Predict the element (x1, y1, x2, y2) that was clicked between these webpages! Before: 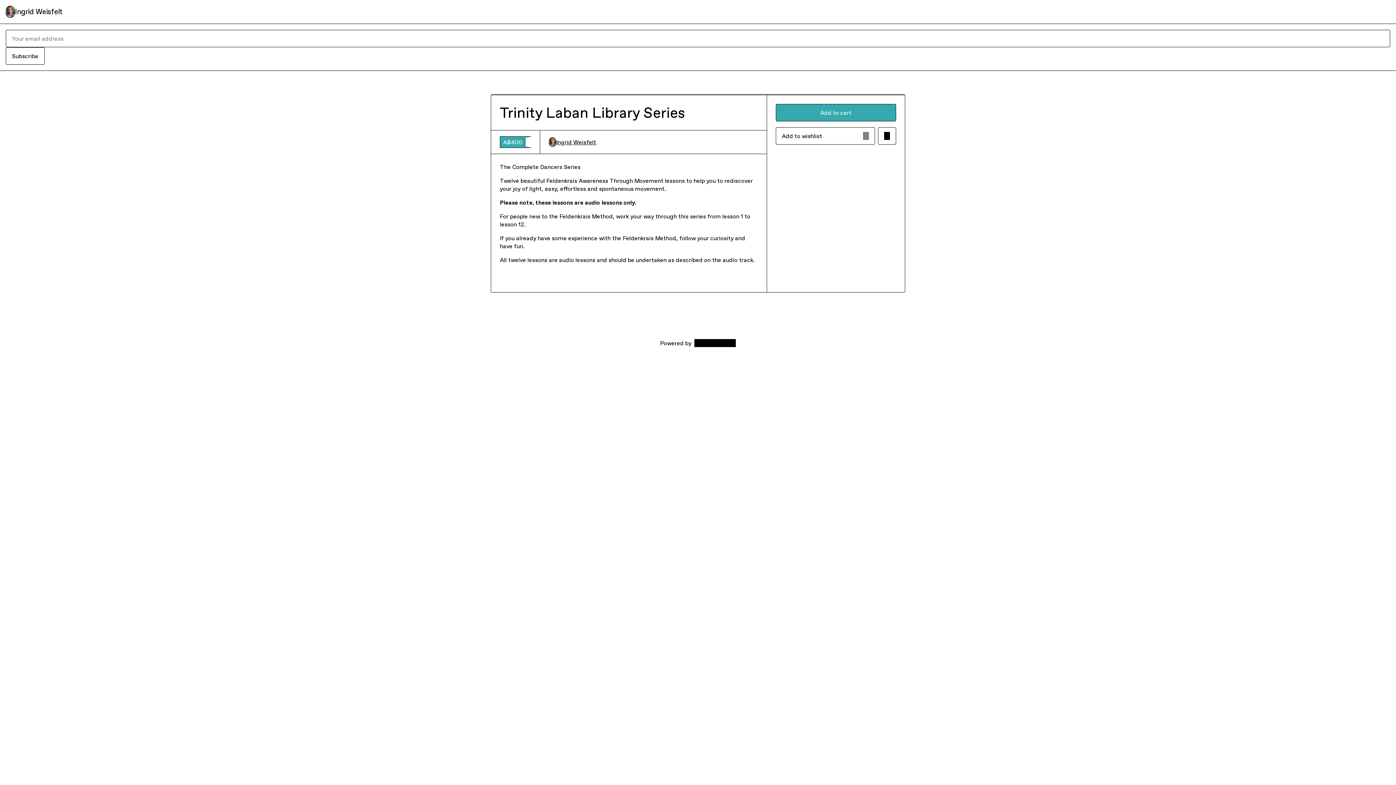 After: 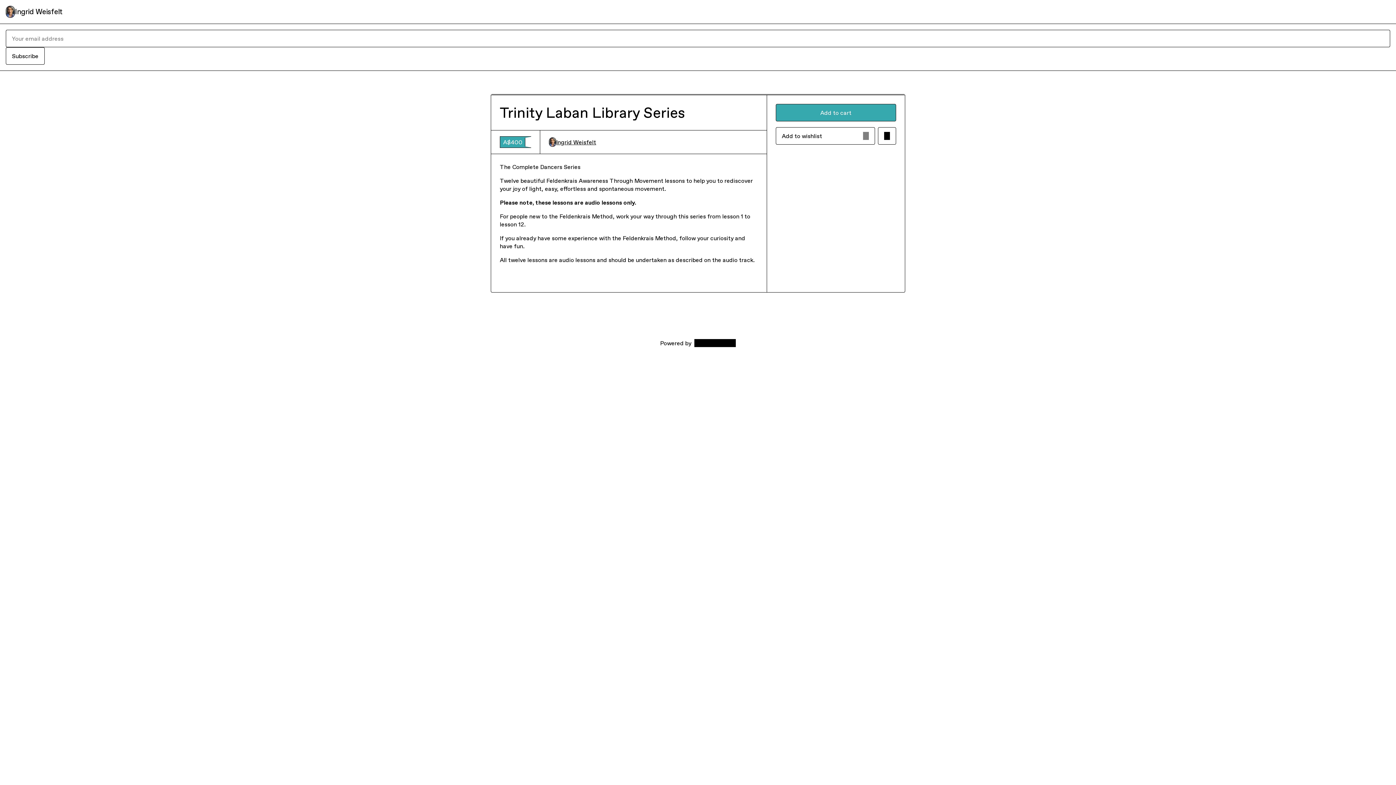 Action: label: Ingrid Weisfelt bbox: (549, 137, 596, 146)